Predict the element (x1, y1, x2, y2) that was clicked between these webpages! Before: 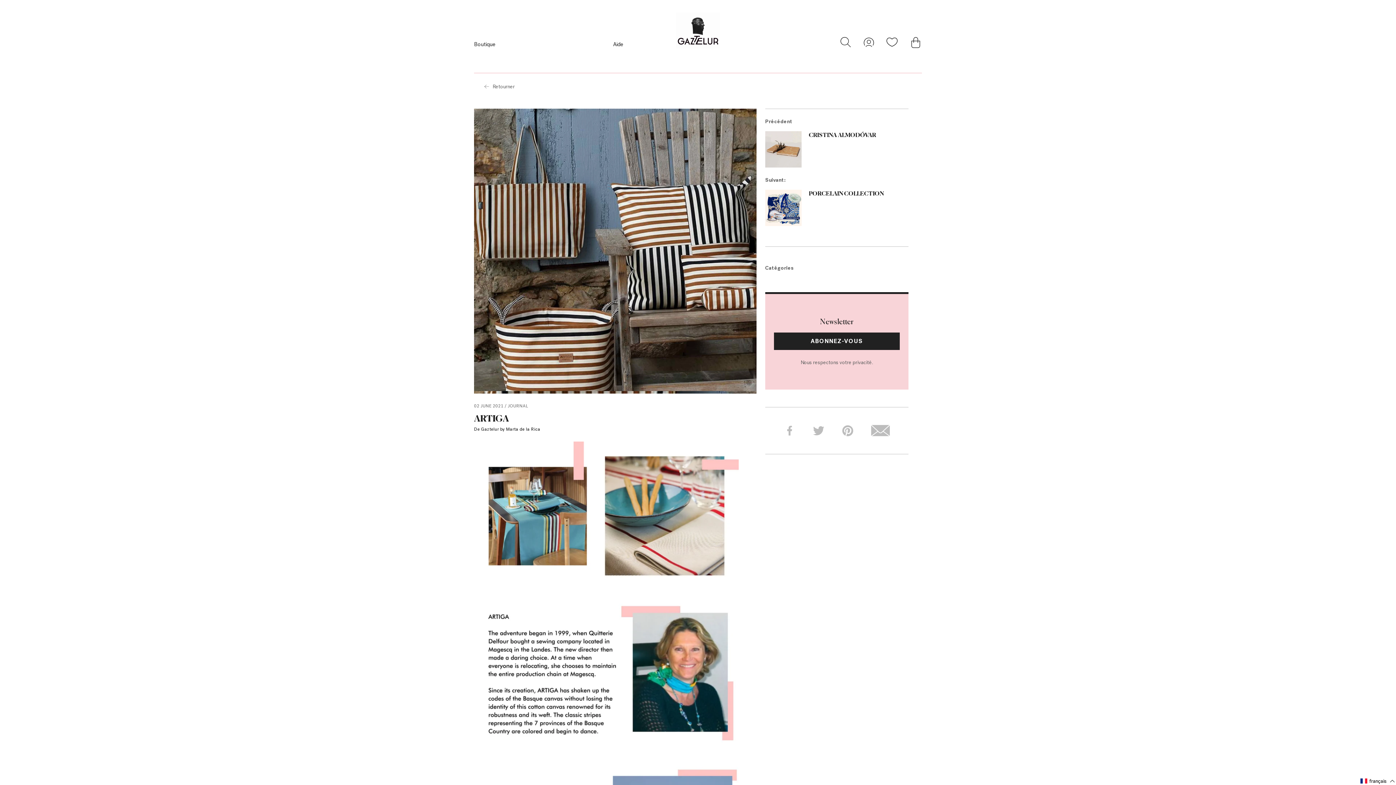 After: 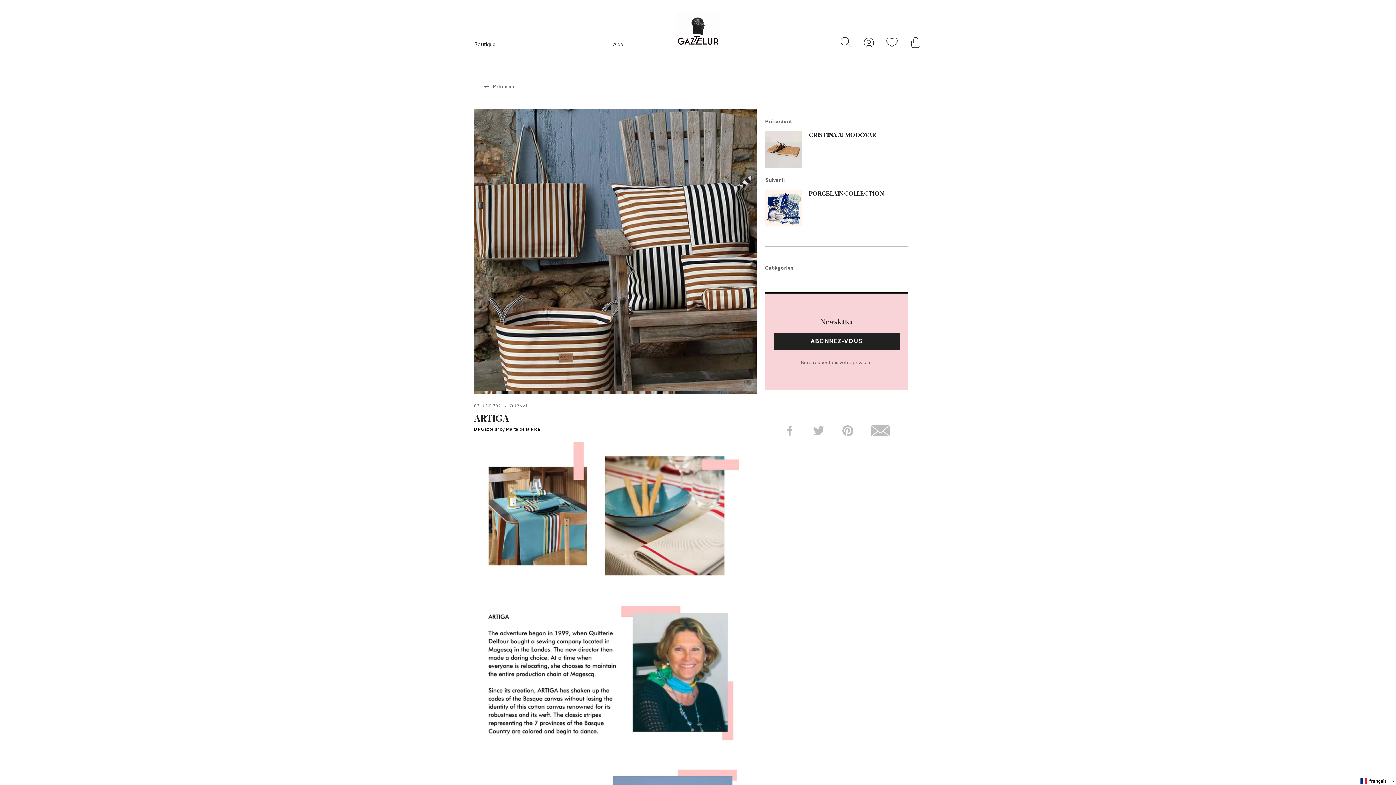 Action: bbox: (842, 425, 853, 436)